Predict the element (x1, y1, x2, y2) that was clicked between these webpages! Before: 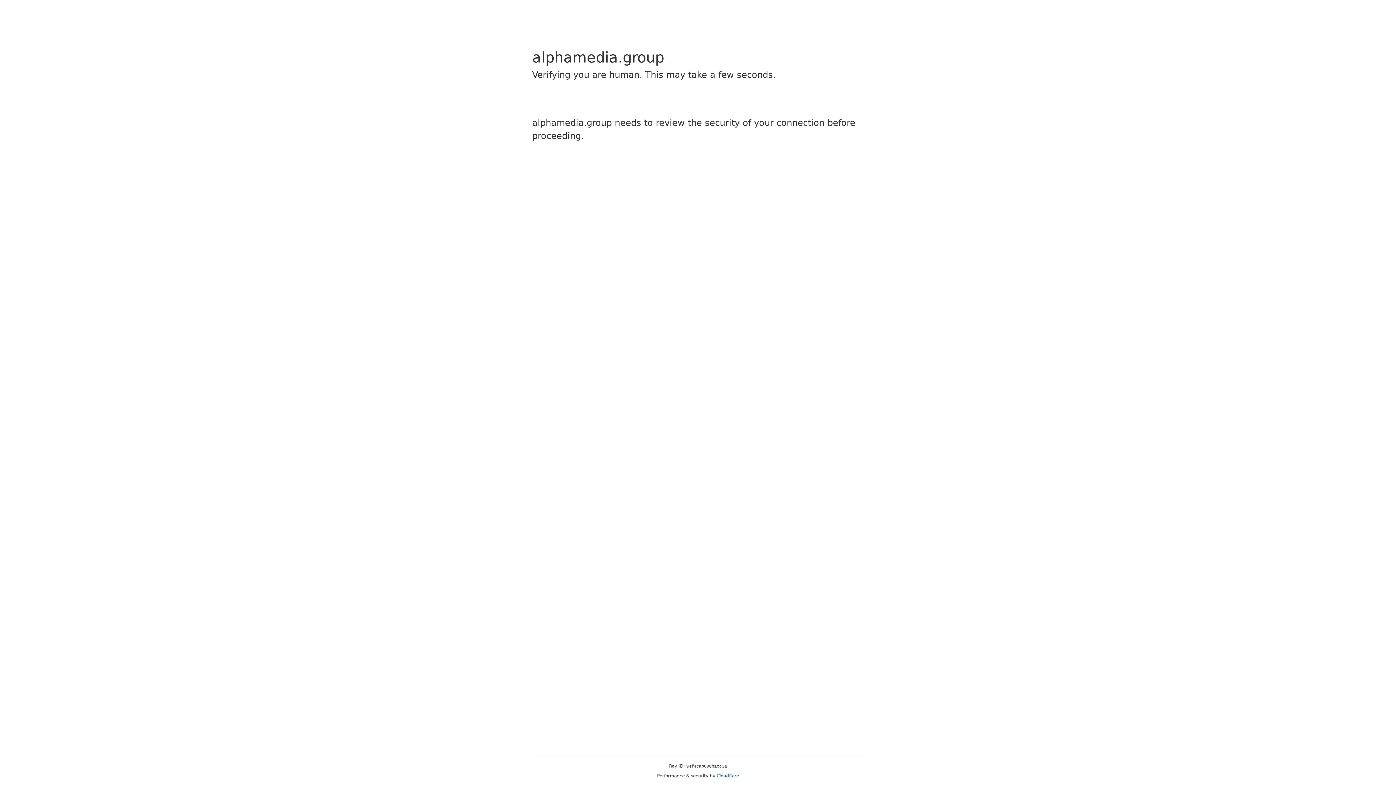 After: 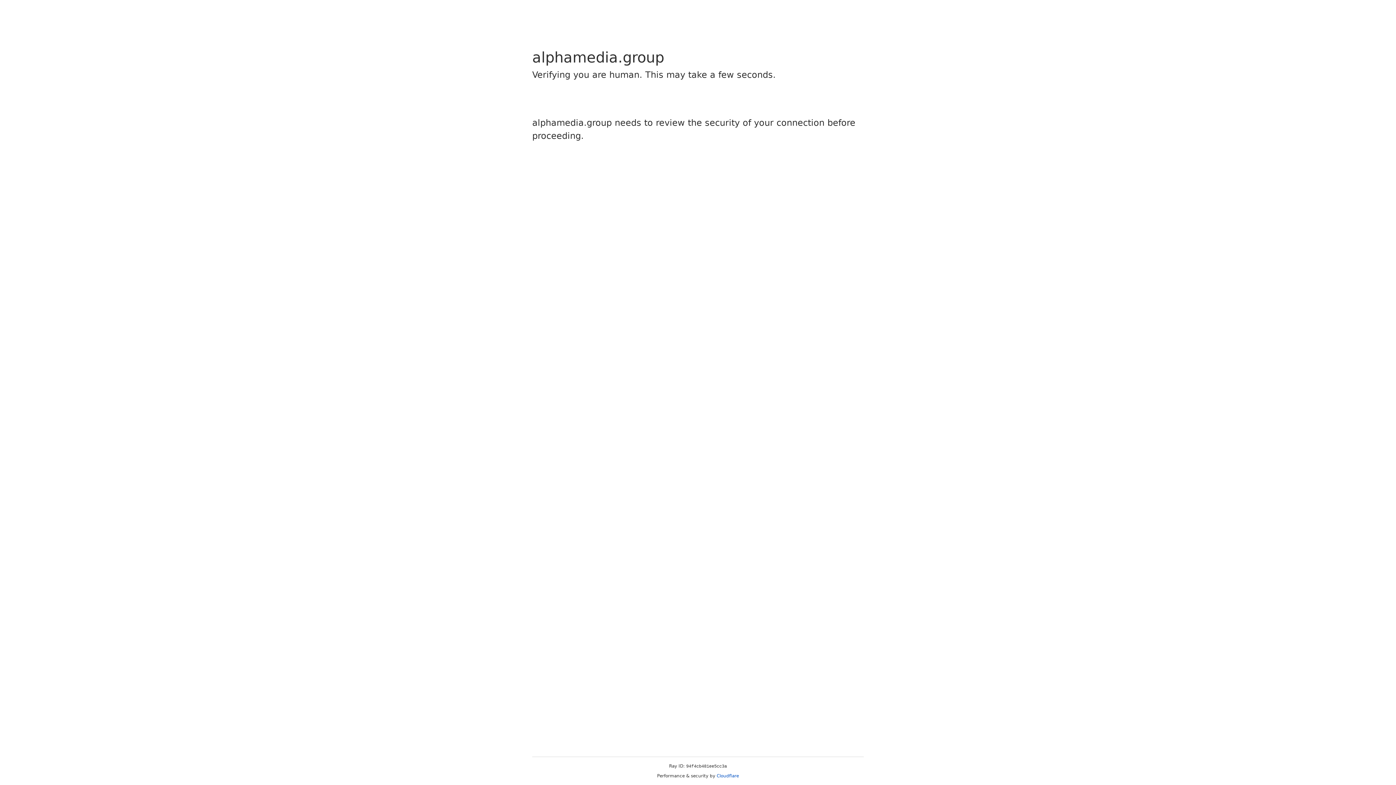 Action: label: Cloudflare bbox: (716, 773, 739, 778)